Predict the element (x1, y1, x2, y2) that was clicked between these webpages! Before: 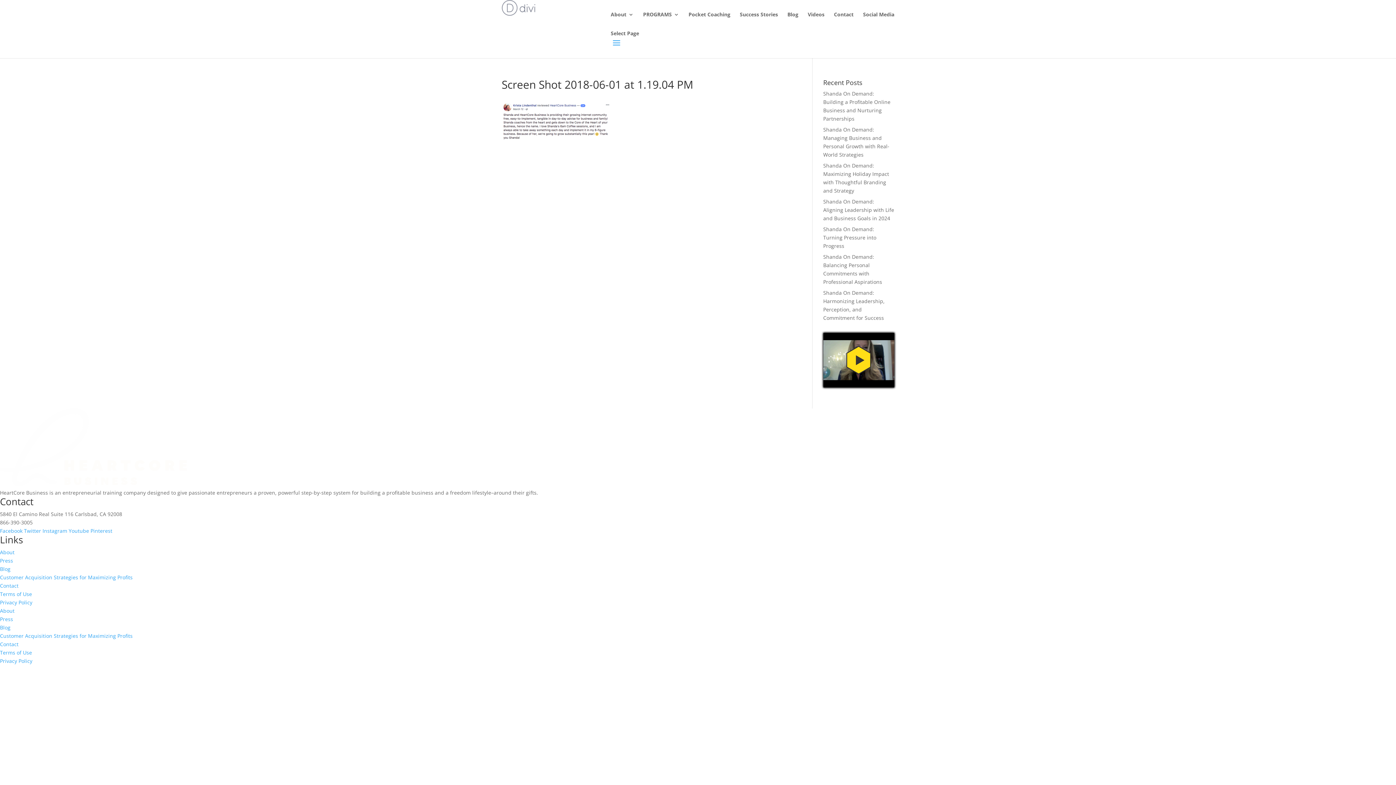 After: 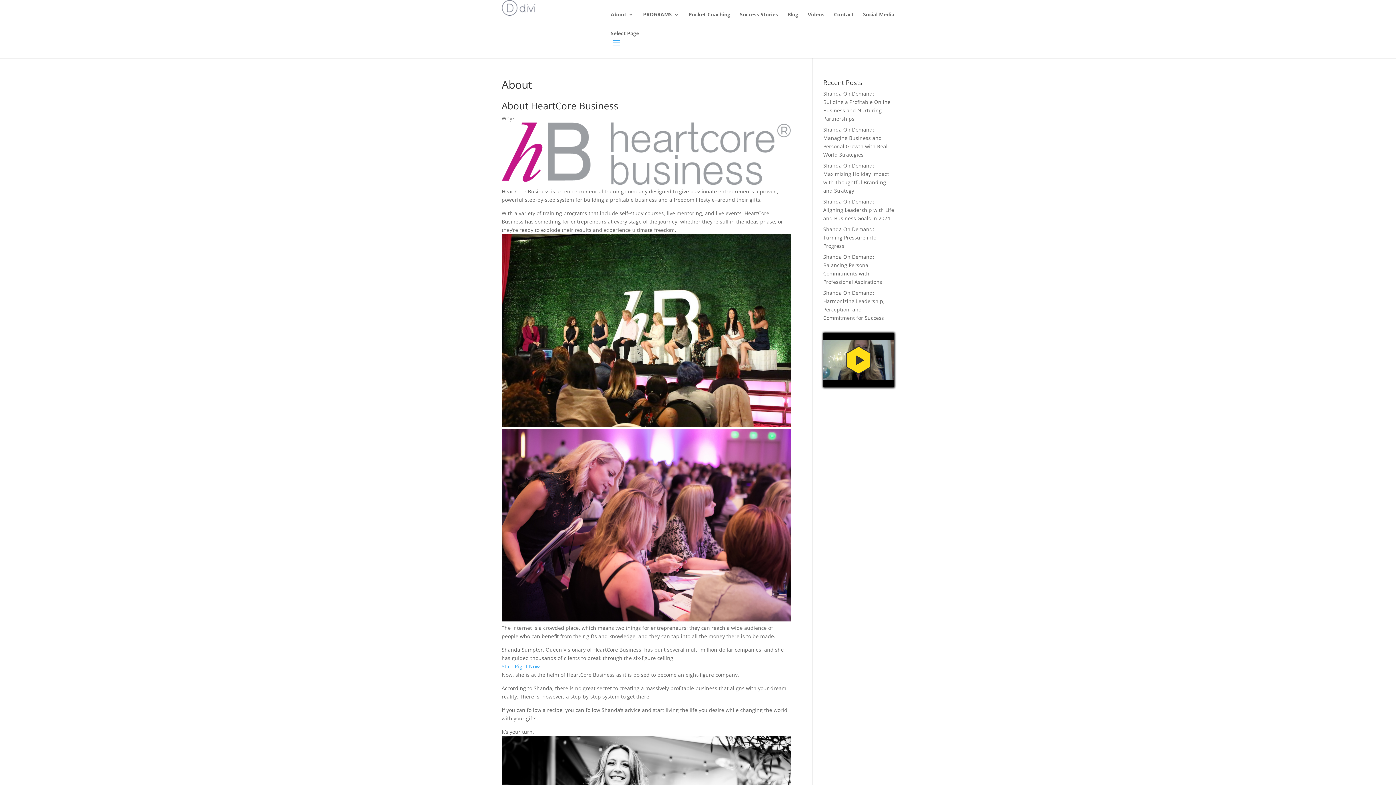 Action: bbox: (610, 12, 633, 29) label: About